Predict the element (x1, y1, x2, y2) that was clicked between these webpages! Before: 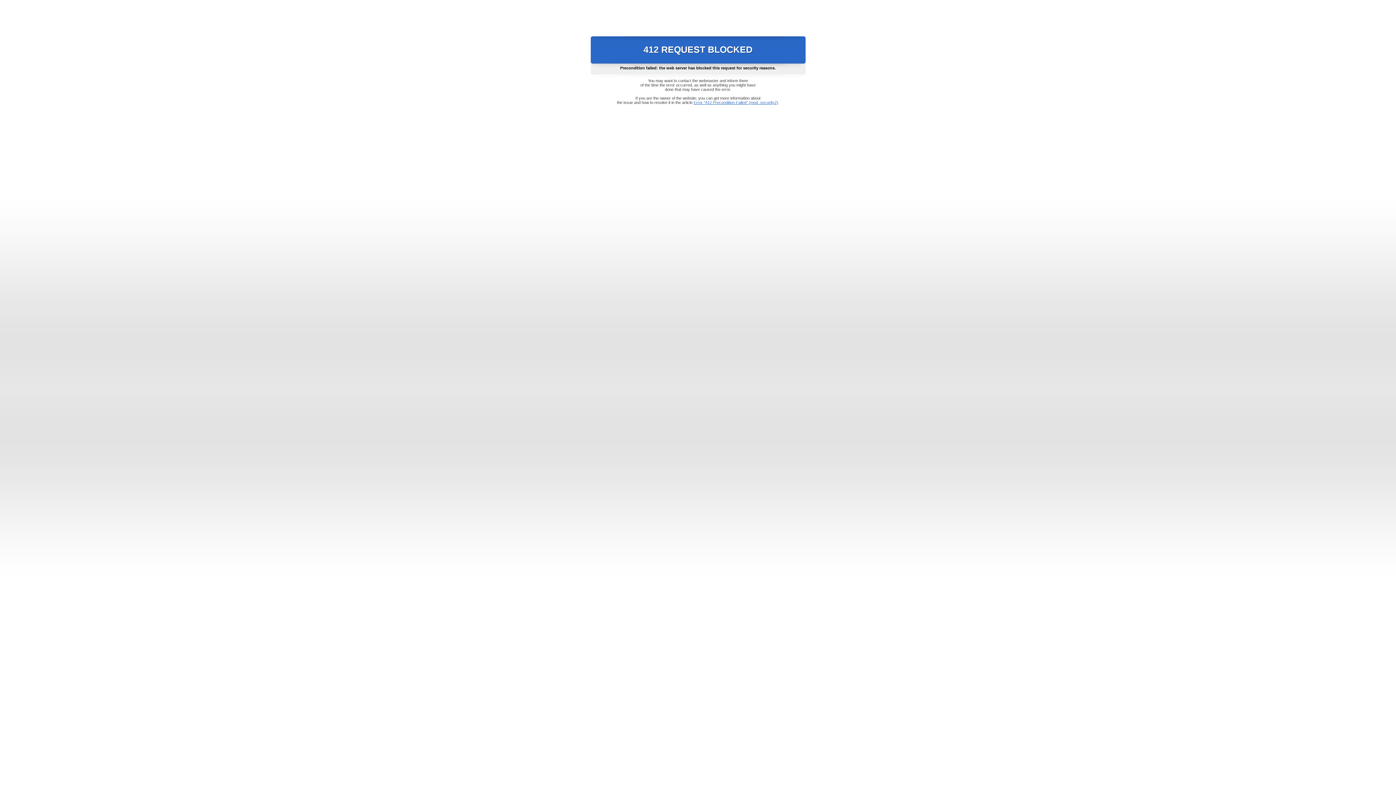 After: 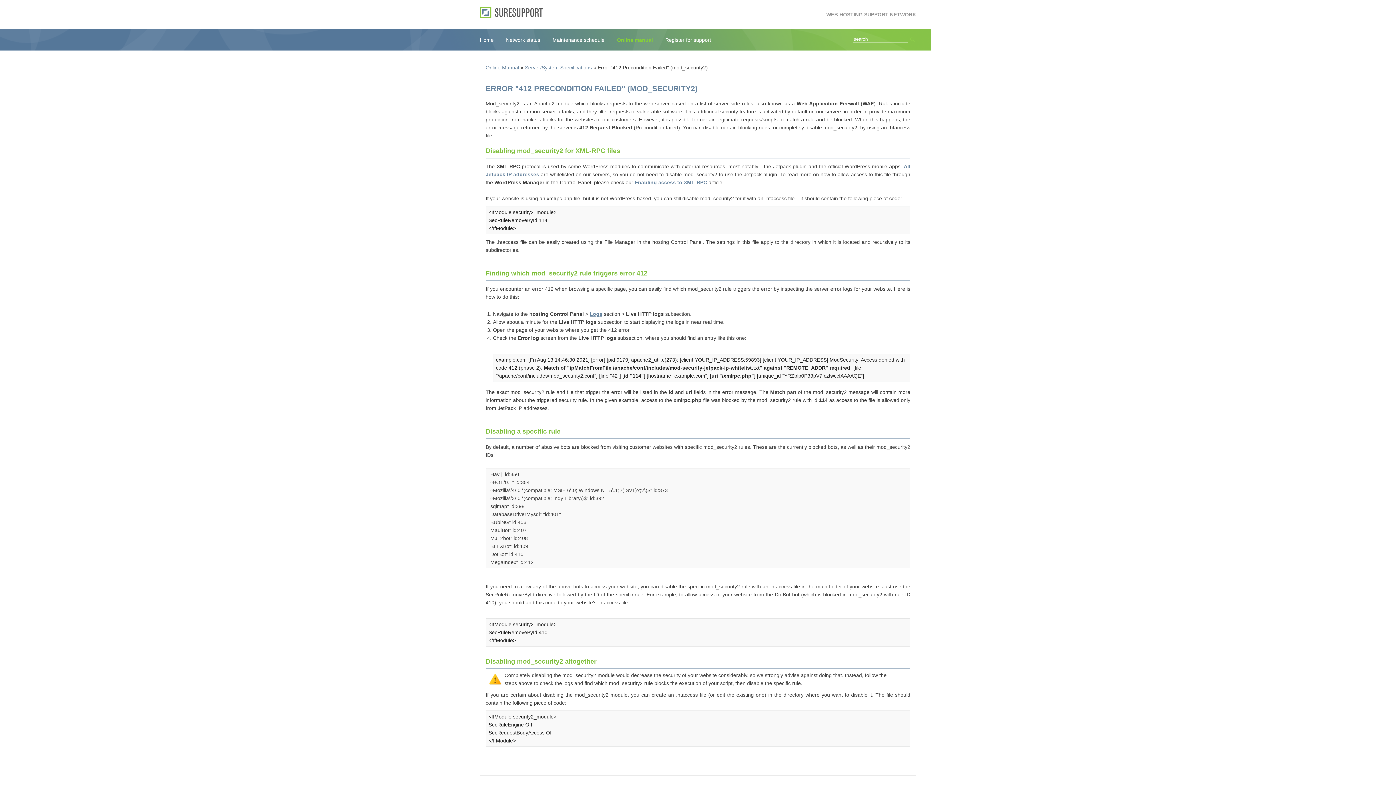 Action: label: Error "412 Precondition Failed" (mod_security2) bbox: (693, 100, 778, 104)